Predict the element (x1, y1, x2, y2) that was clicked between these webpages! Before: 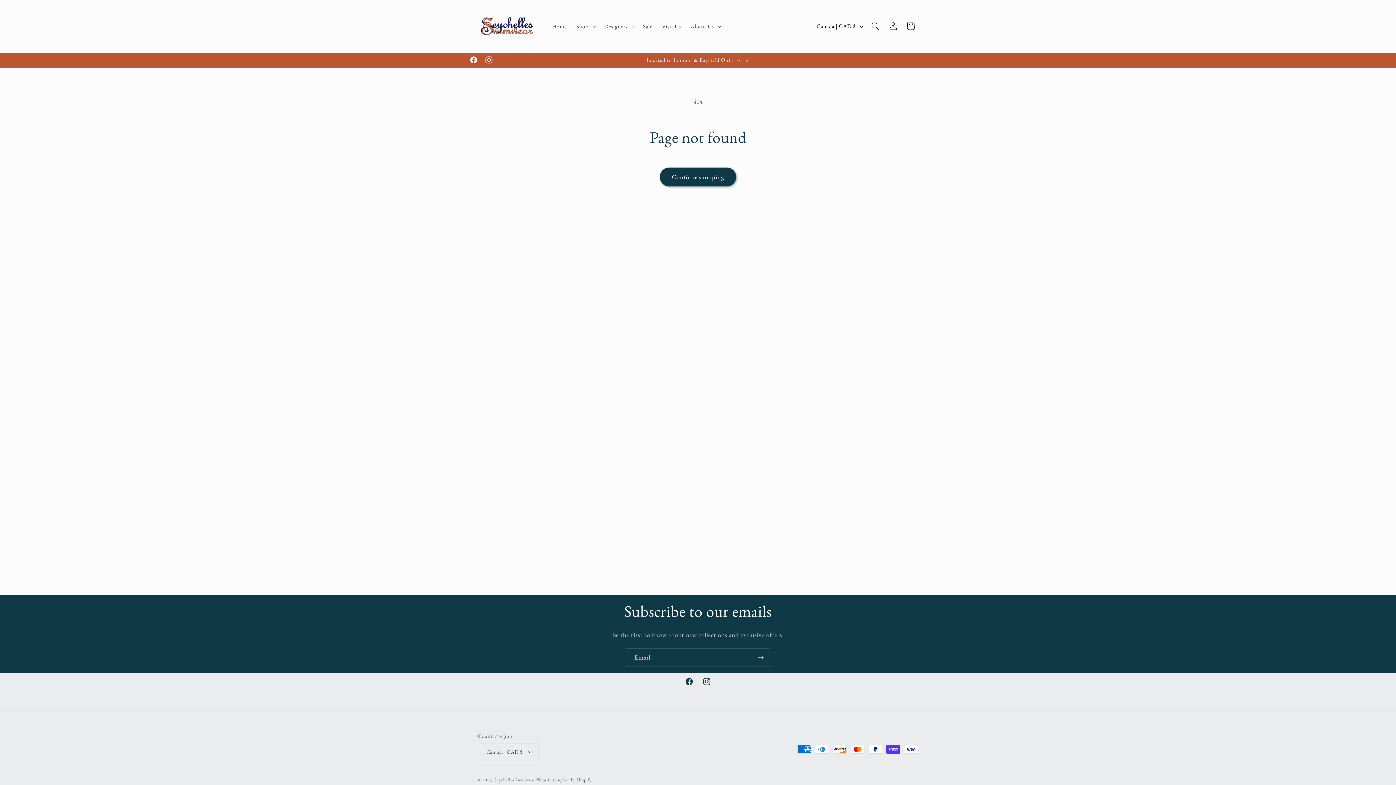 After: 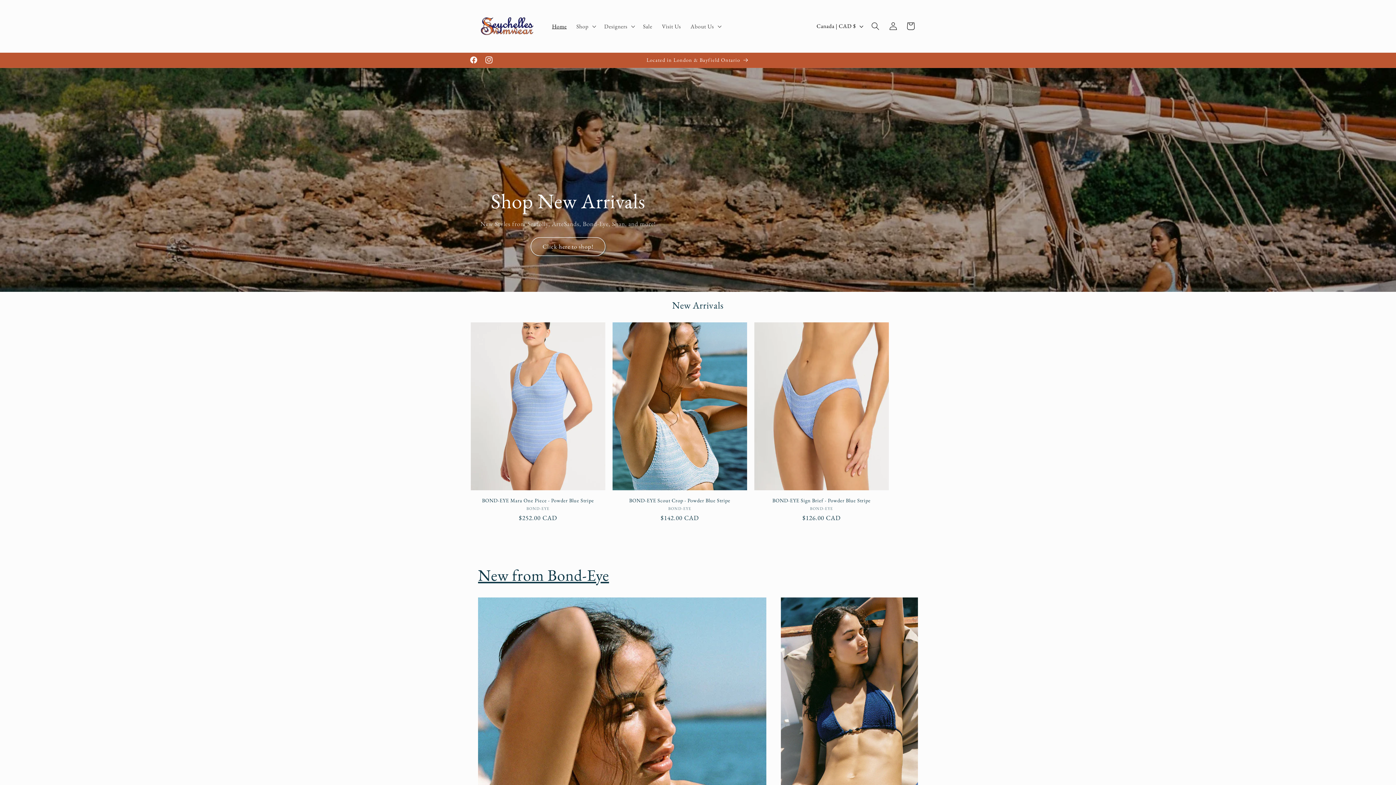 Action: label: Home bbox: (547, 18, 571, 34)